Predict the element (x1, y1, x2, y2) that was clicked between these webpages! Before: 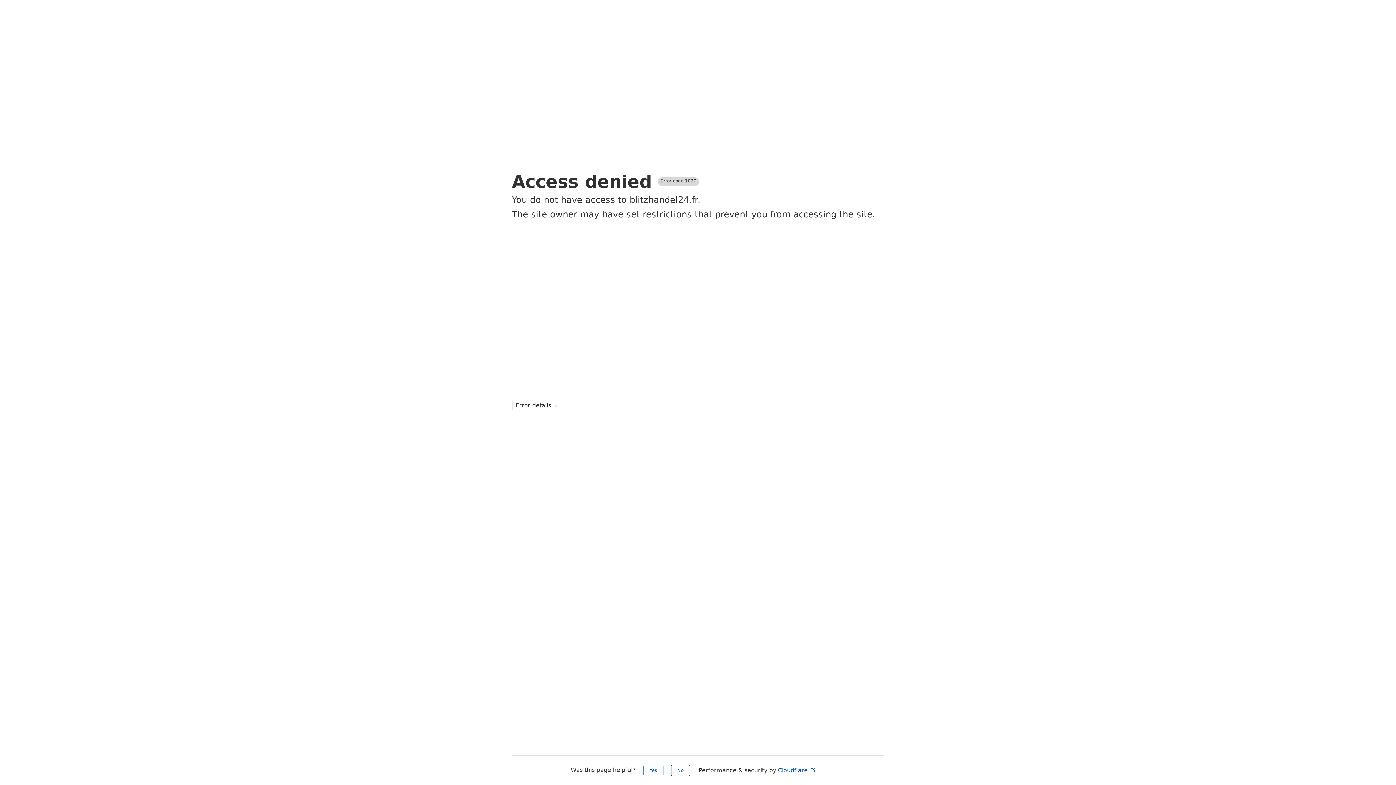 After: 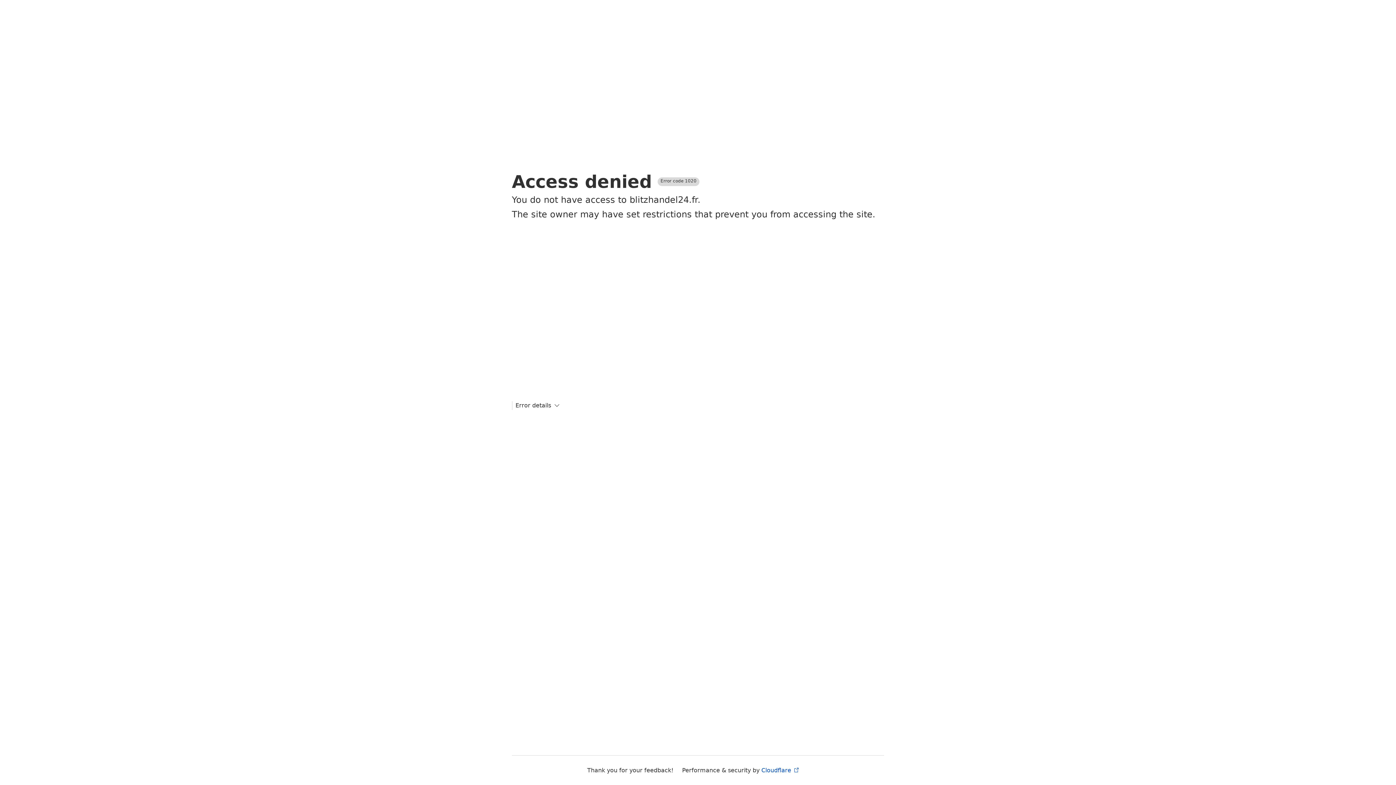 Action: bbox: (643, 765, 663, 776) label: Yes